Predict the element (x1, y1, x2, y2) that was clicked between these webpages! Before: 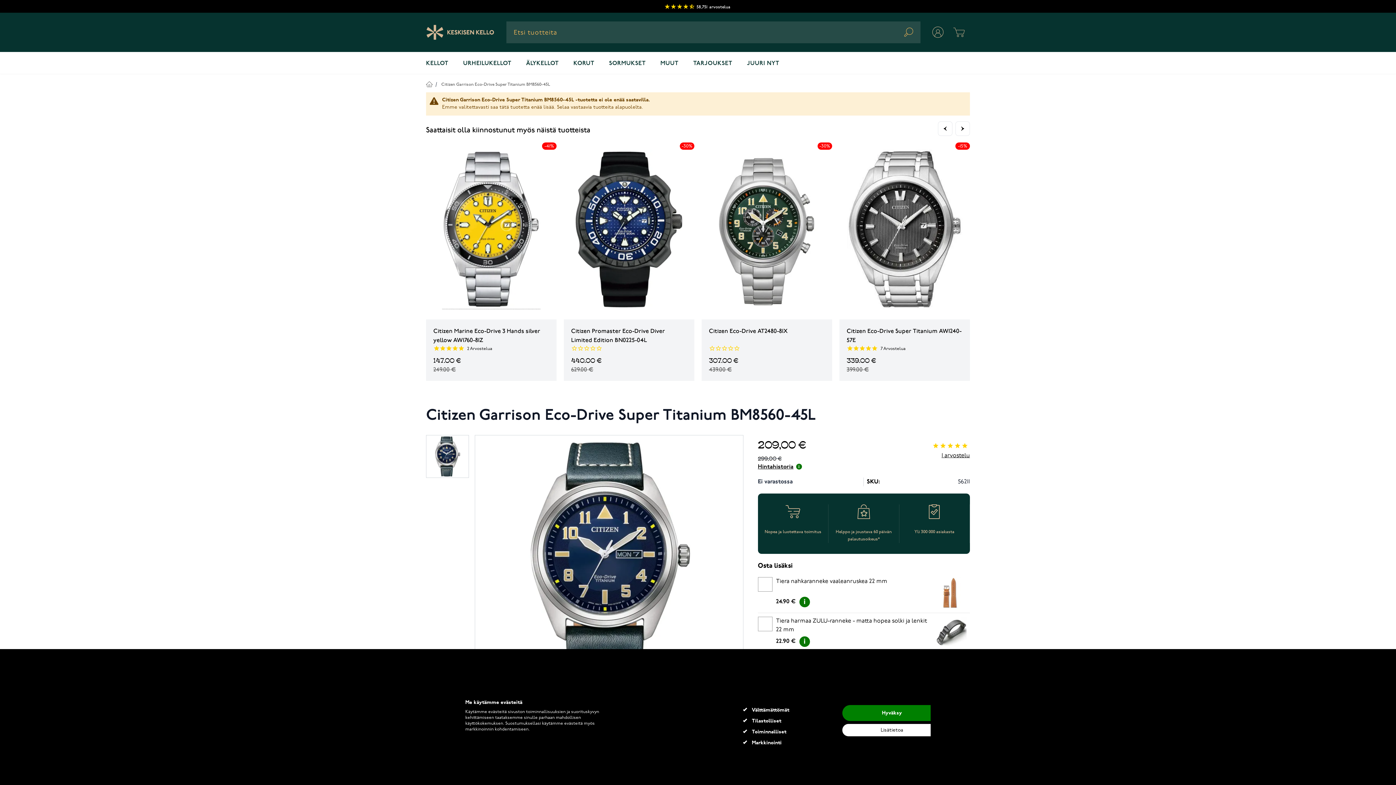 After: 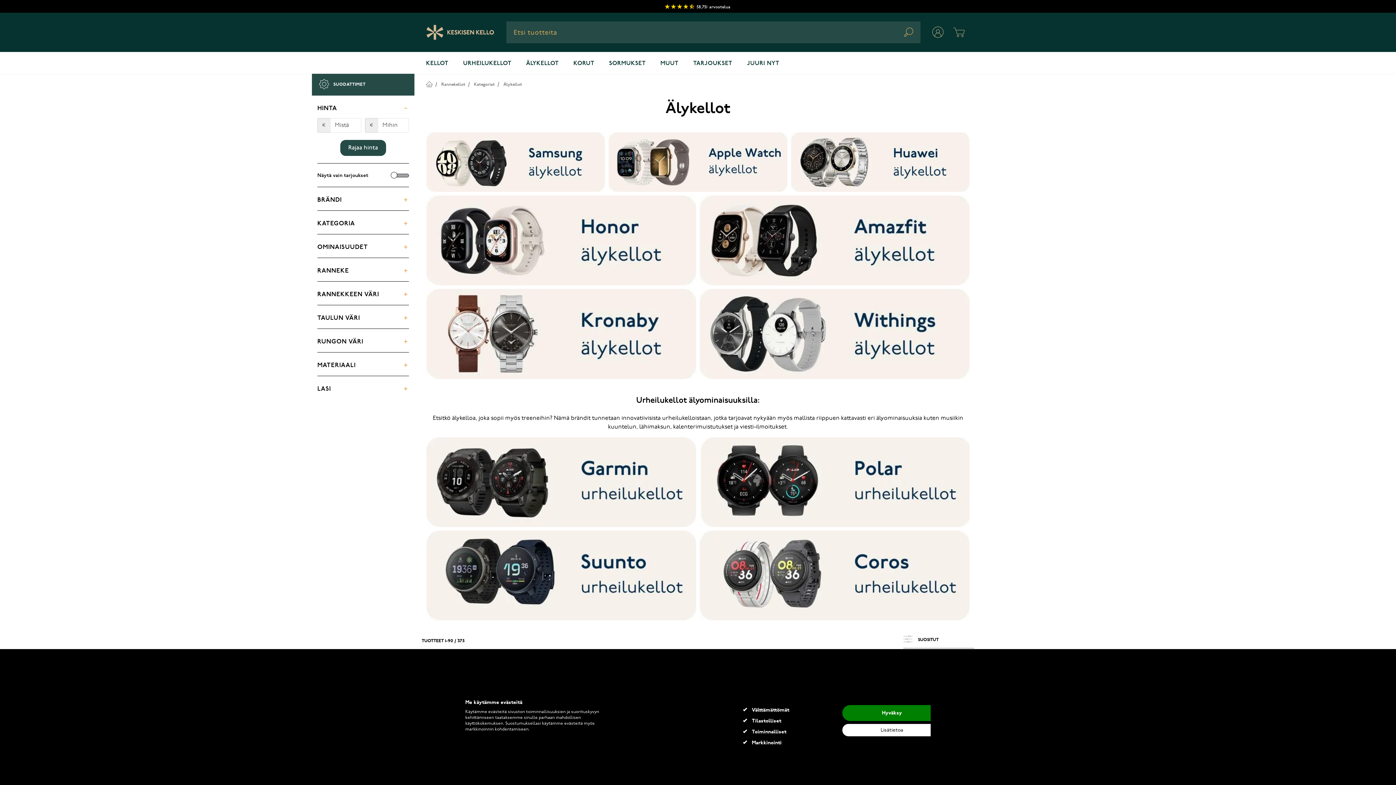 Action: label: ÄLYKELLOT bbox: (518, 52, 566, 73)